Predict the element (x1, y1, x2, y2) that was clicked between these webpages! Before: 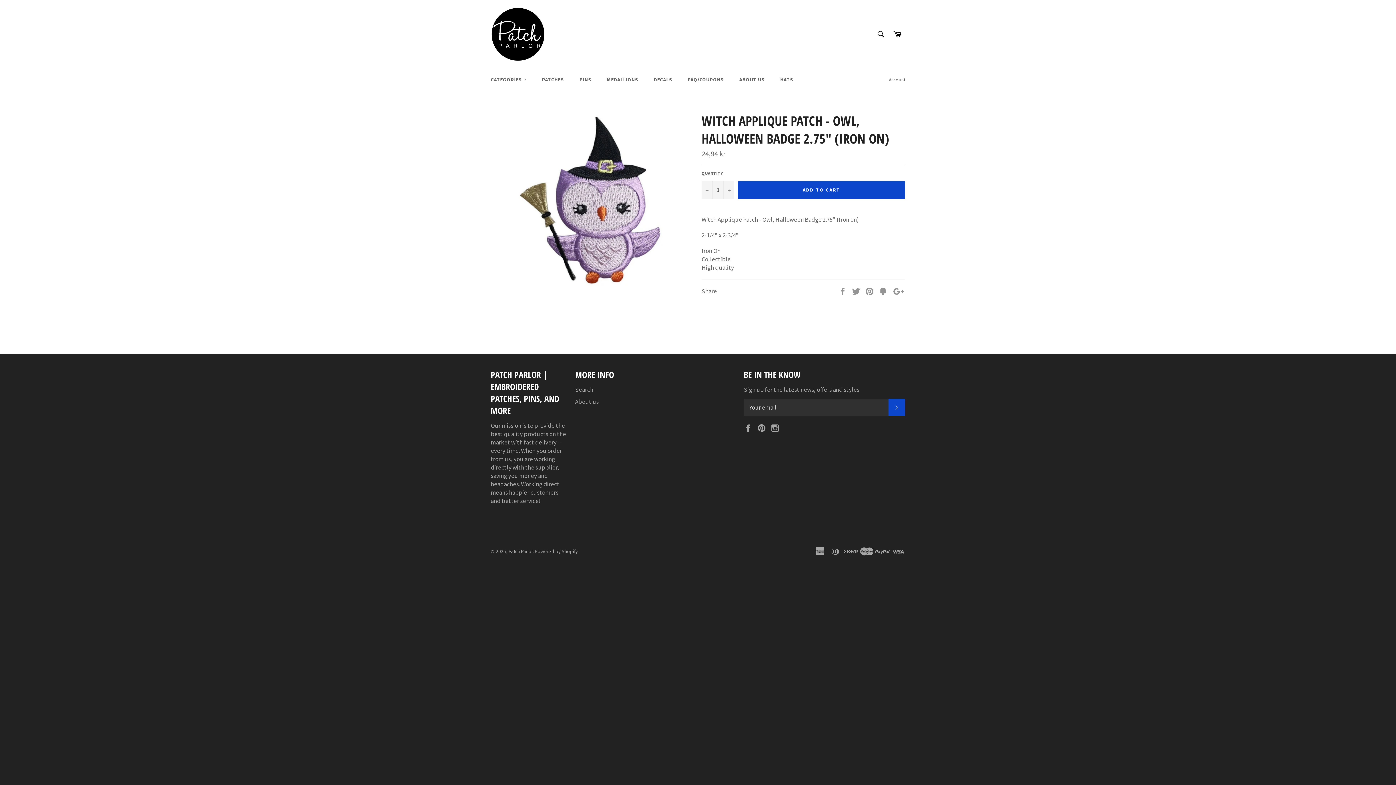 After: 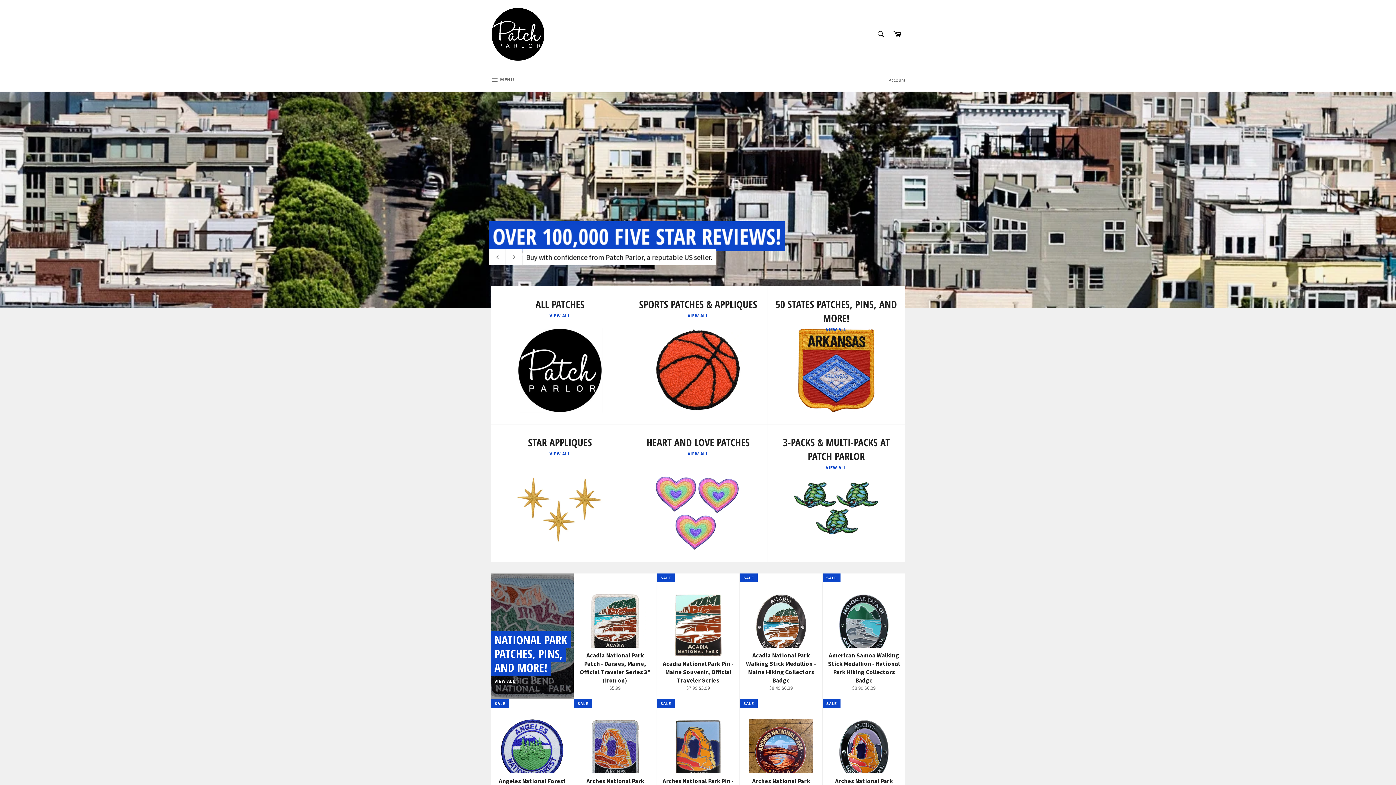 Action: bbox: (508, 548, 532, 554) label: Patch Parlor